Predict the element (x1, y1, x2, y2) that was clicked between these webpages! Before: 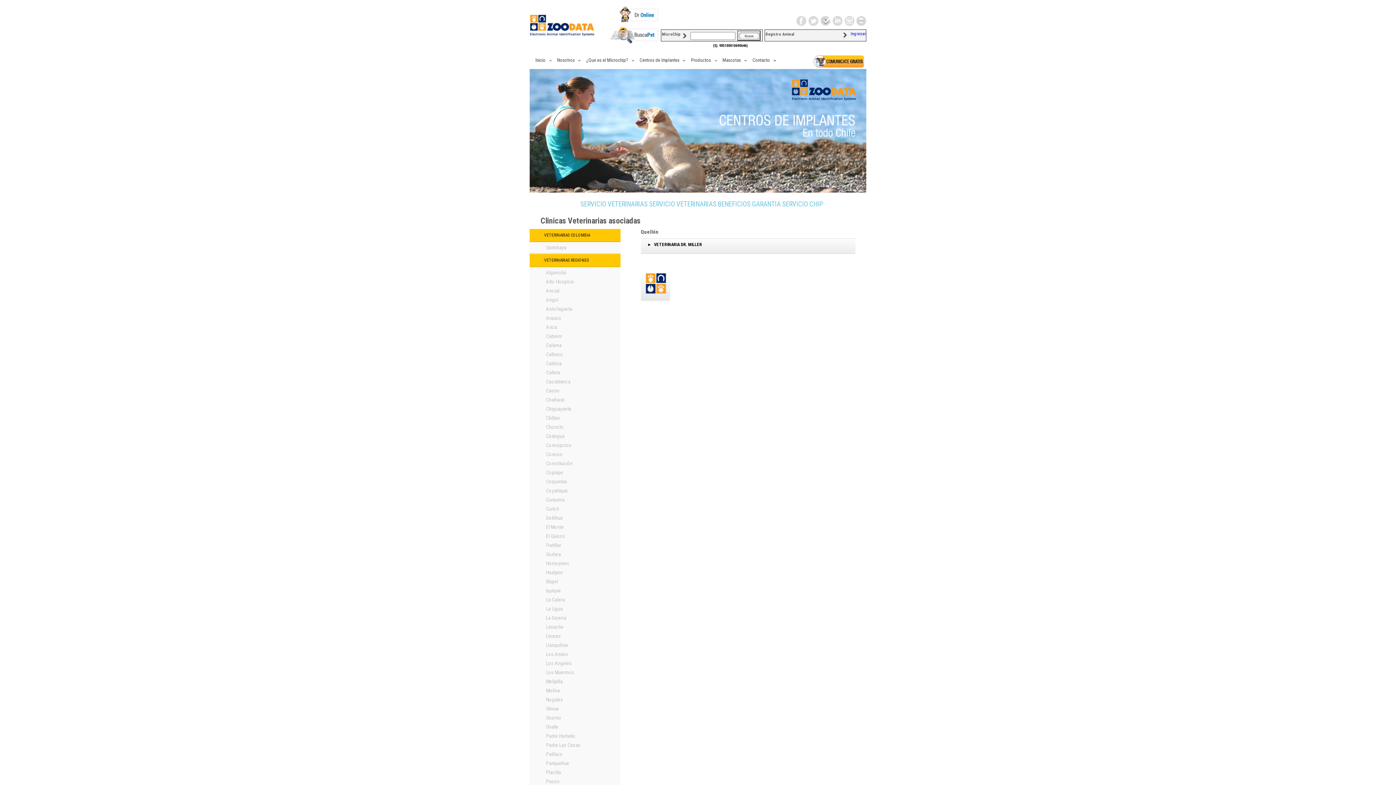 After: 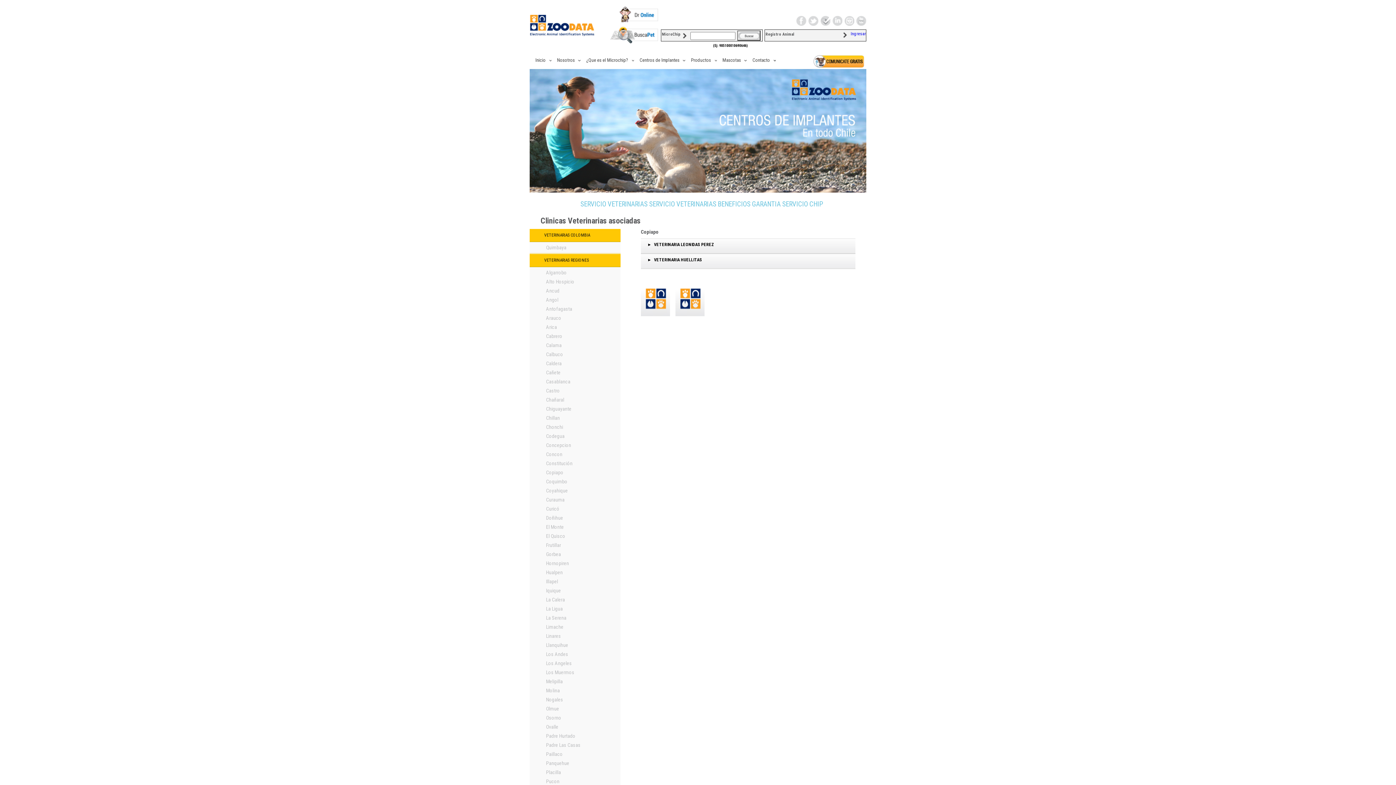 Action: bbox: (546, 469, 620, 476) label: Copiapo